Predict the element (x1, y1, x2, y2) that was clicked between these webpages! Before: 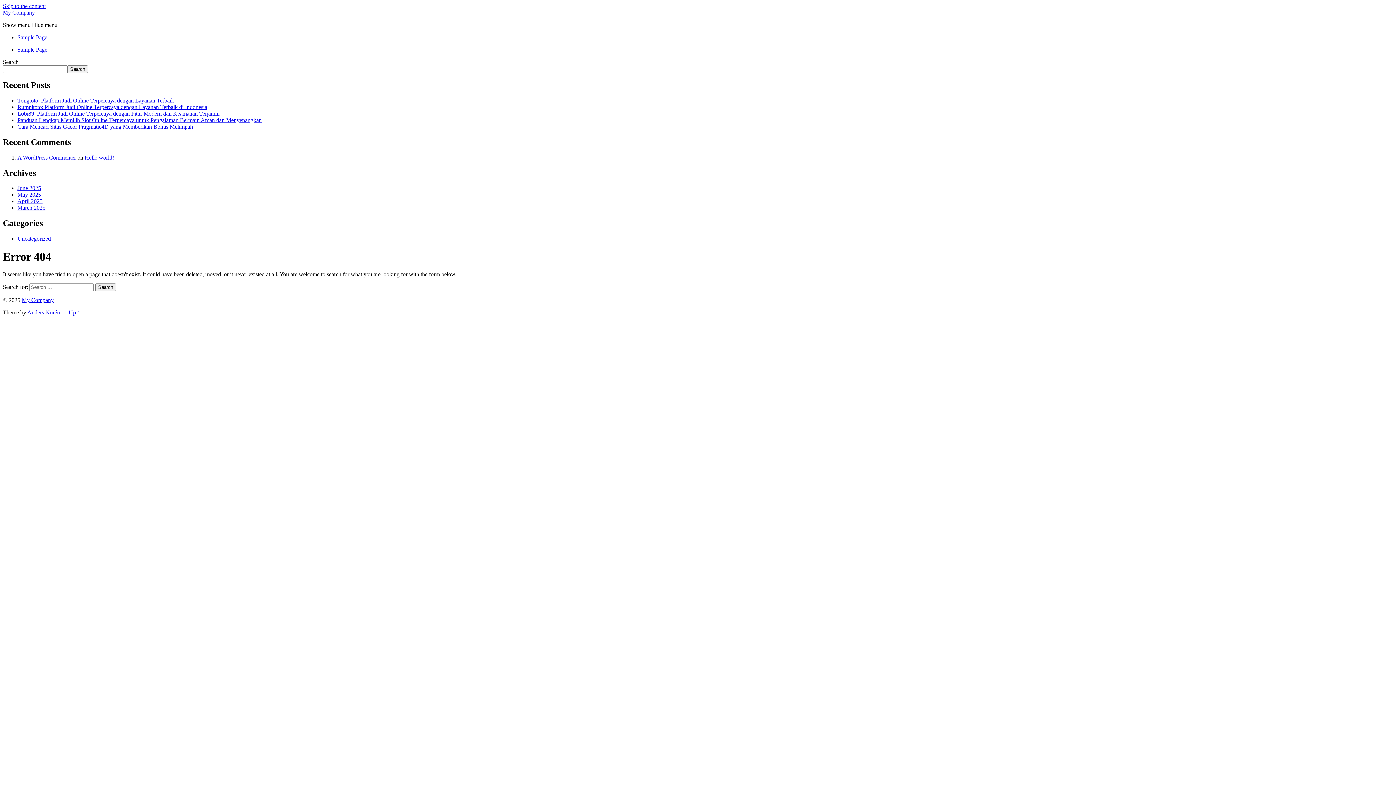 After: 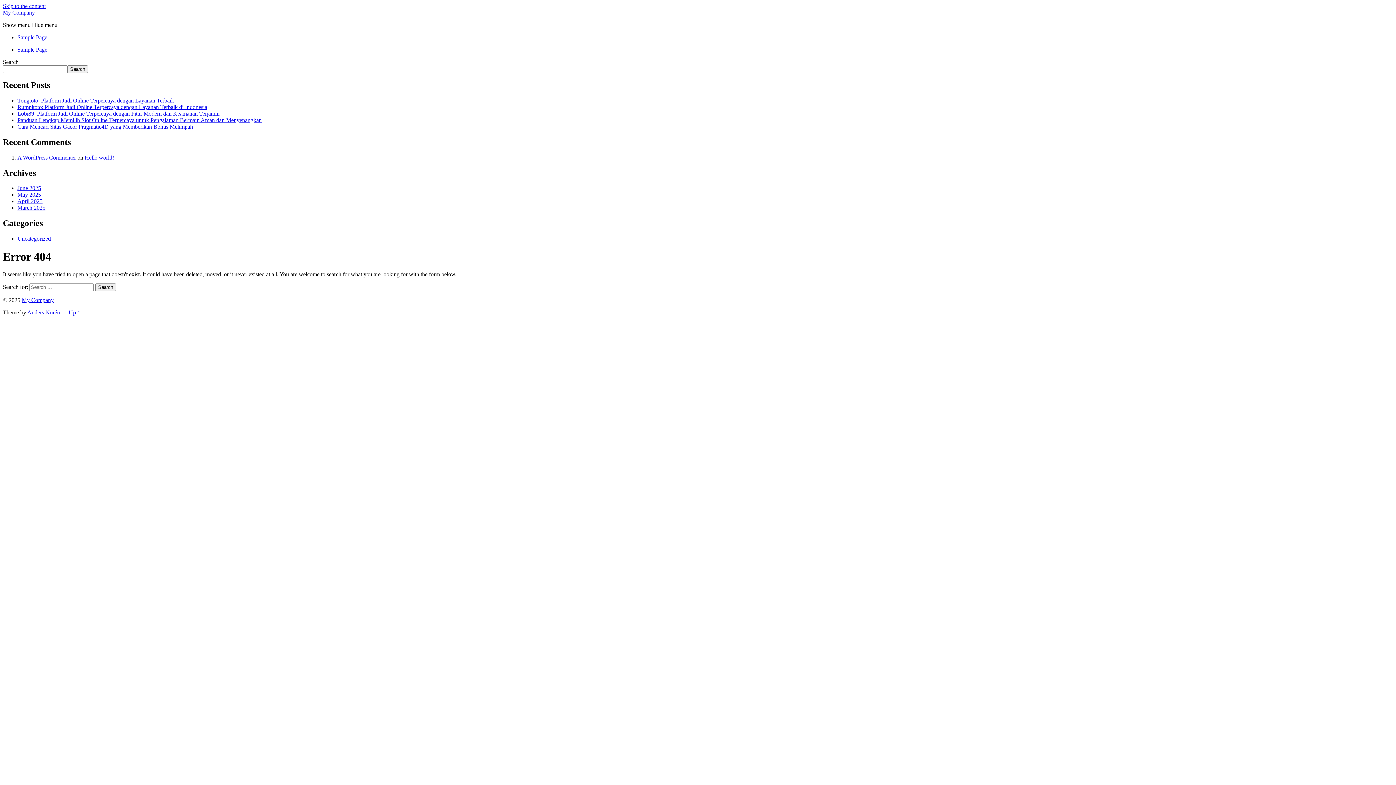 Action: label: Up ↑ bbox: (68, 309, 80, 315)